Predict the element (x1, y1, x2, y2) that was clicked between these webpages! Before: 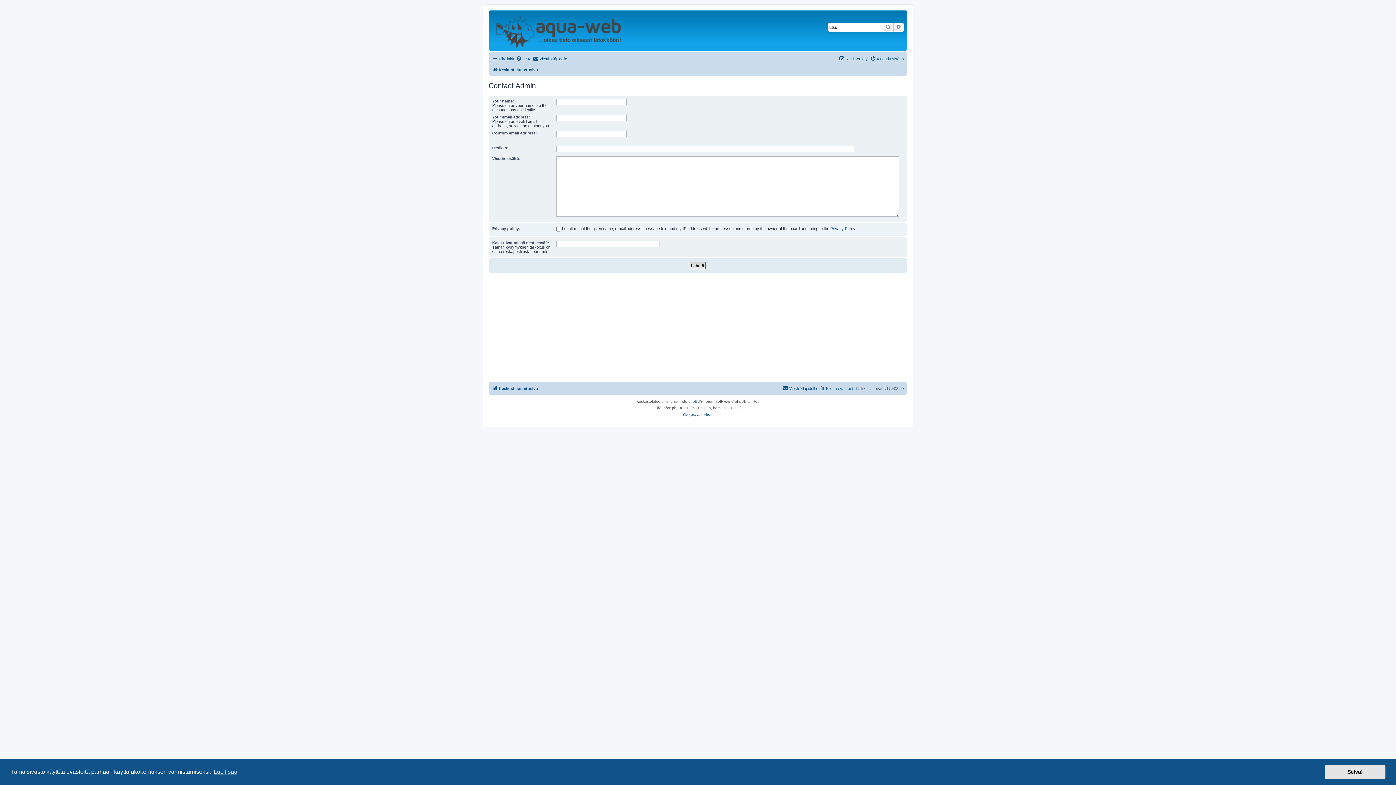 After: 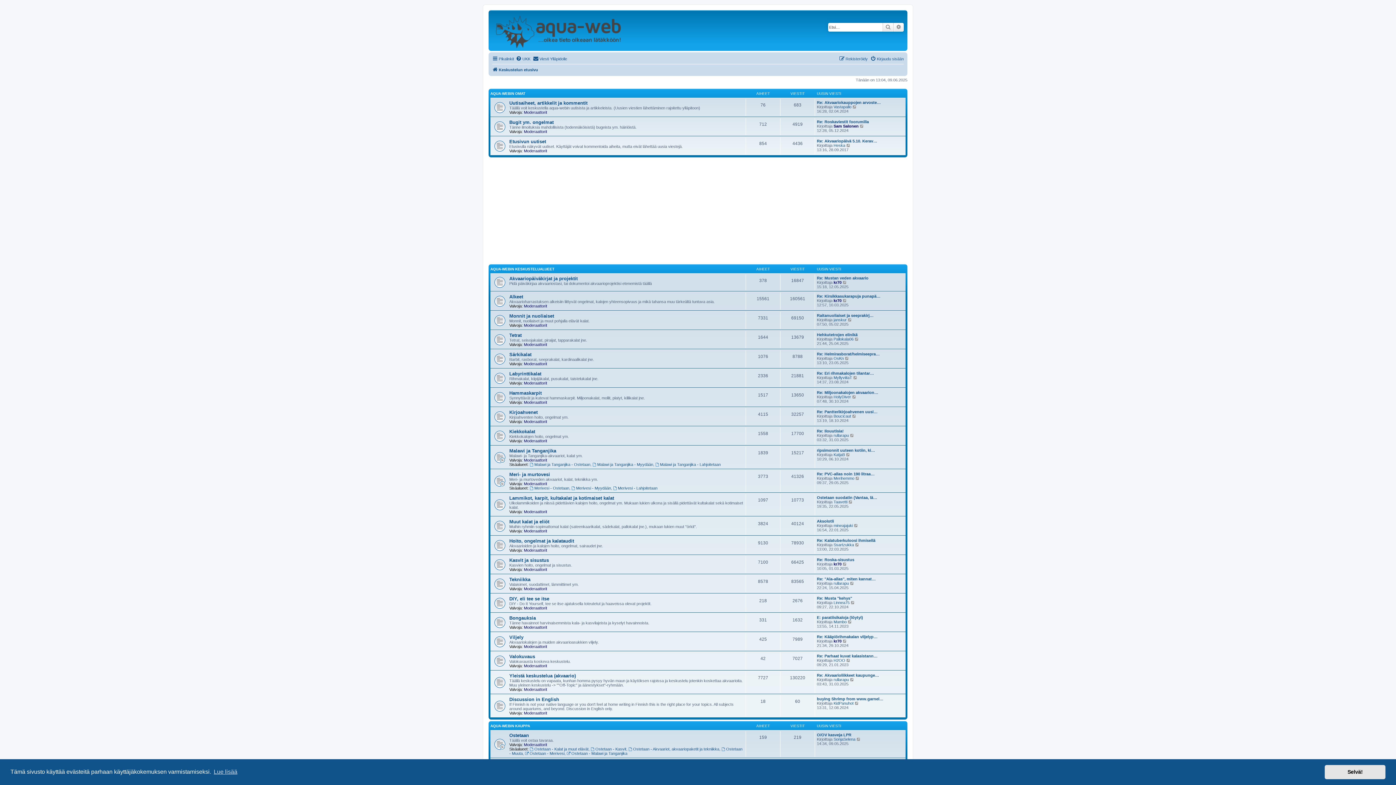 Action: label: Keskustelun etusivu bbox: (492, 65, 538, 74)